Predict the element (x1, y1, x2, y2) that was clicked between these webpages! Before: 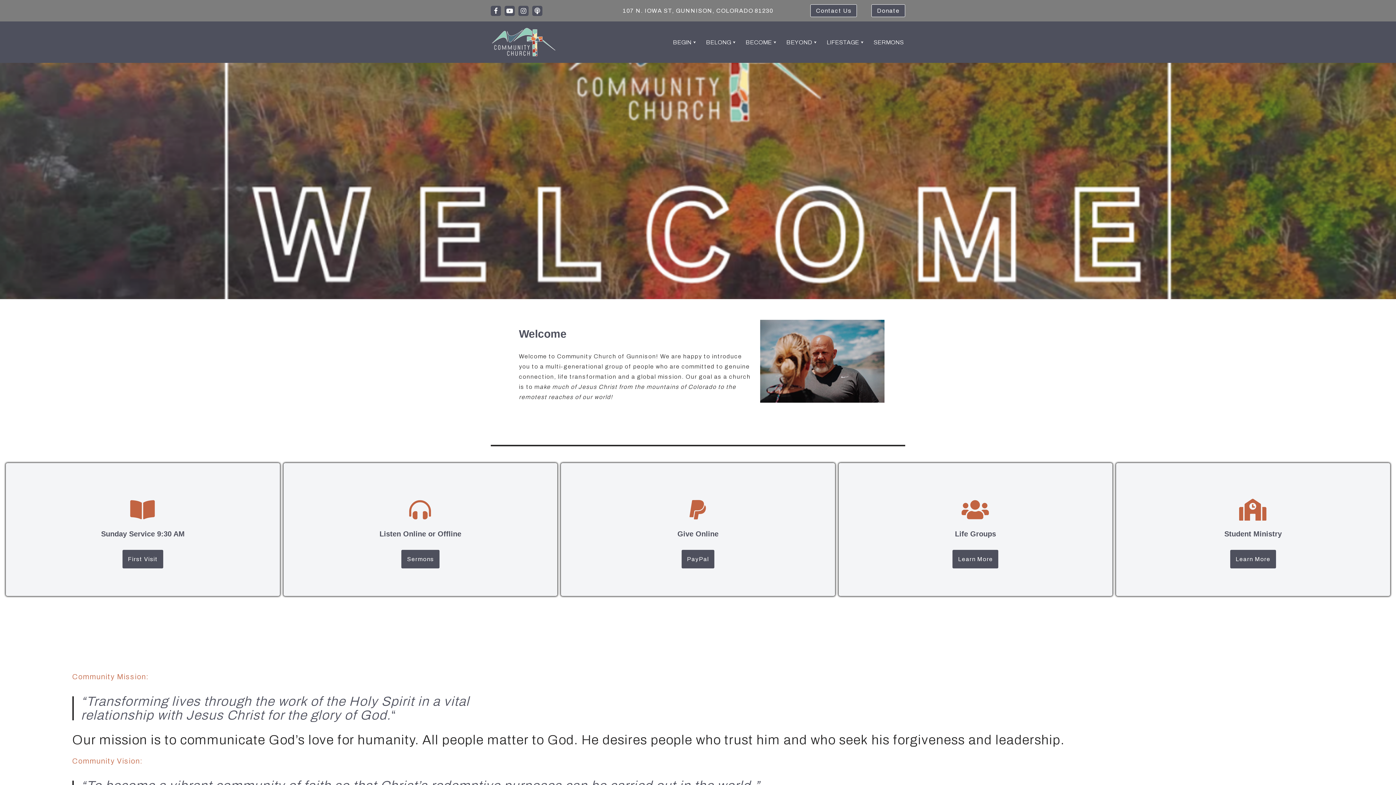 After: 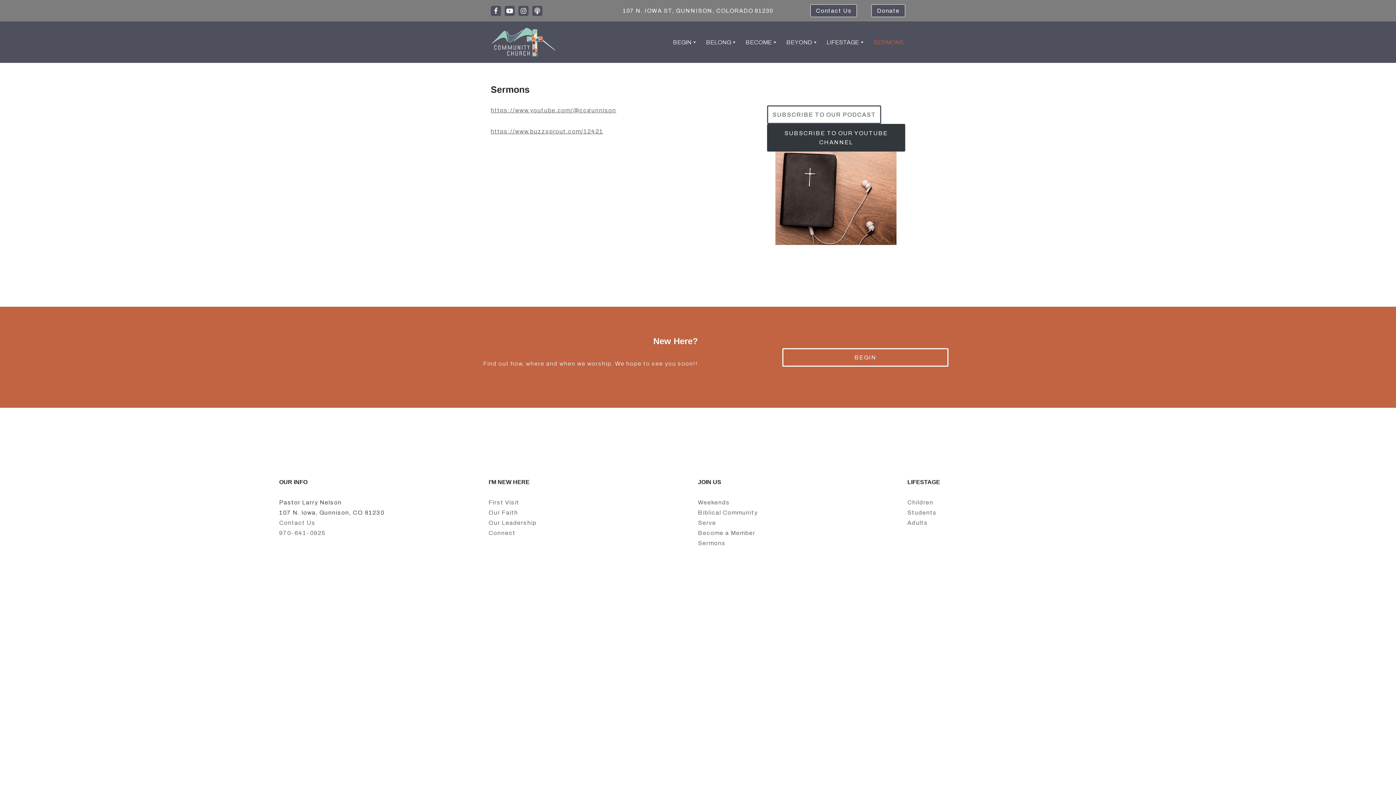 Action: bbox: (401, 550, 439, 568) label: Sermons